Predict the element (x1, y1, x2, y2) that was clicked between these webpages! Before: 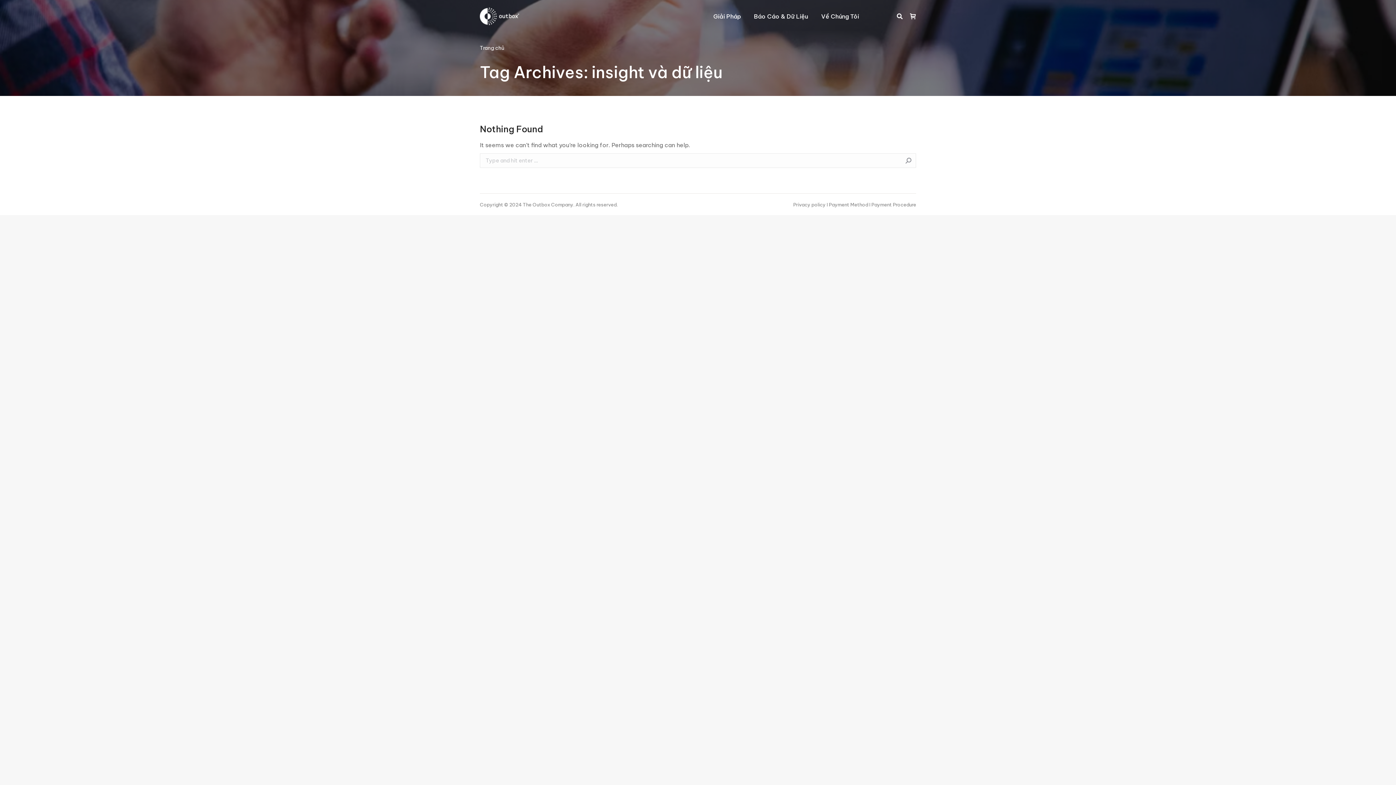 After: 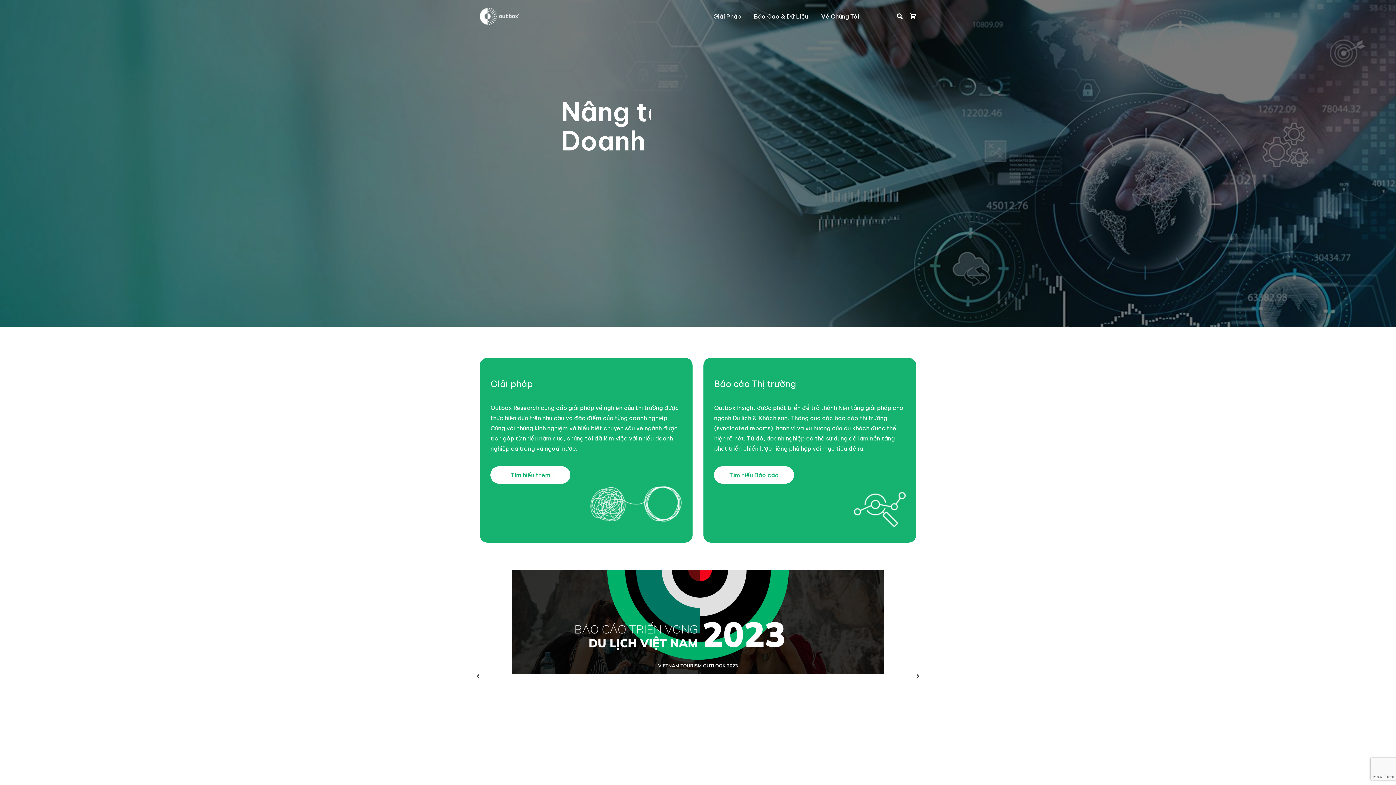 Action: label: Trang chủ bbox: (480, 44, 504, 51)